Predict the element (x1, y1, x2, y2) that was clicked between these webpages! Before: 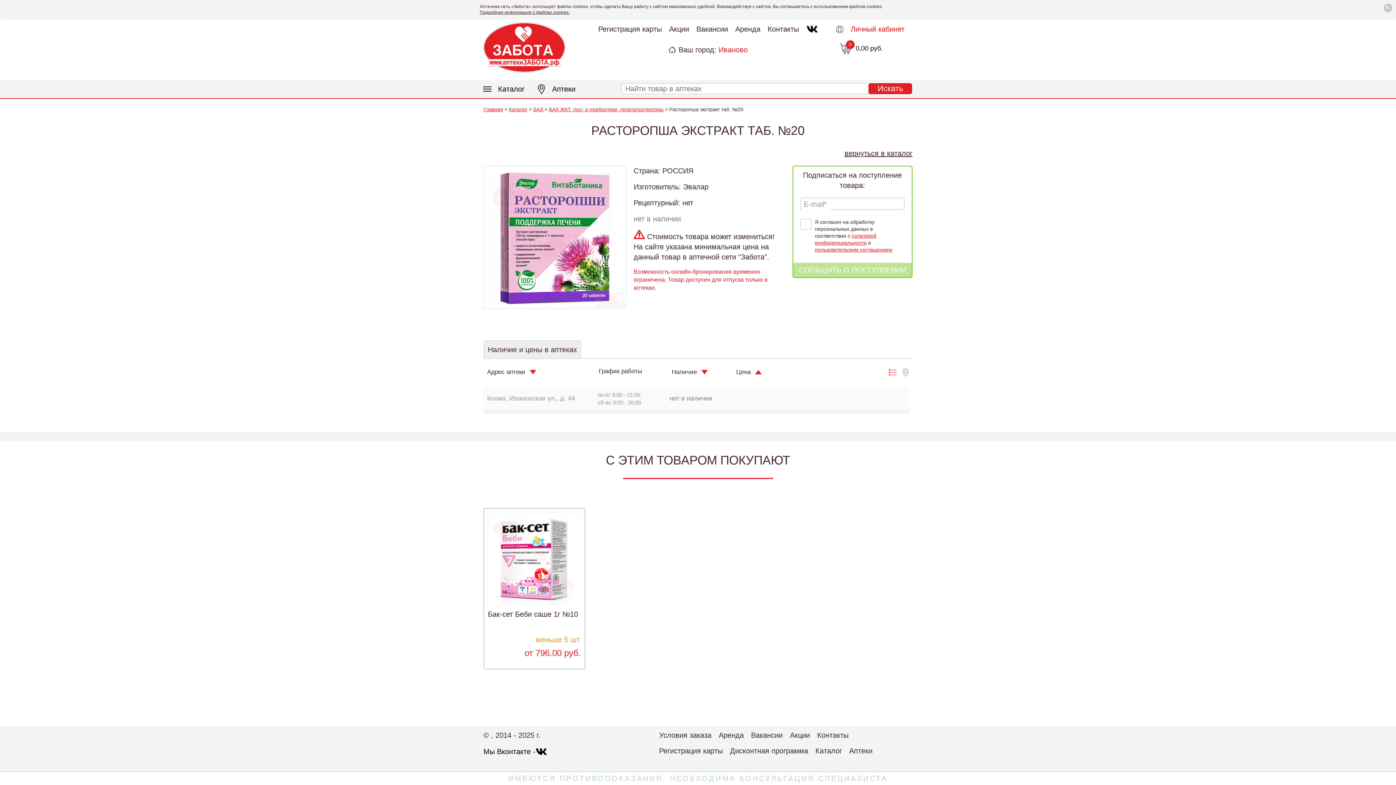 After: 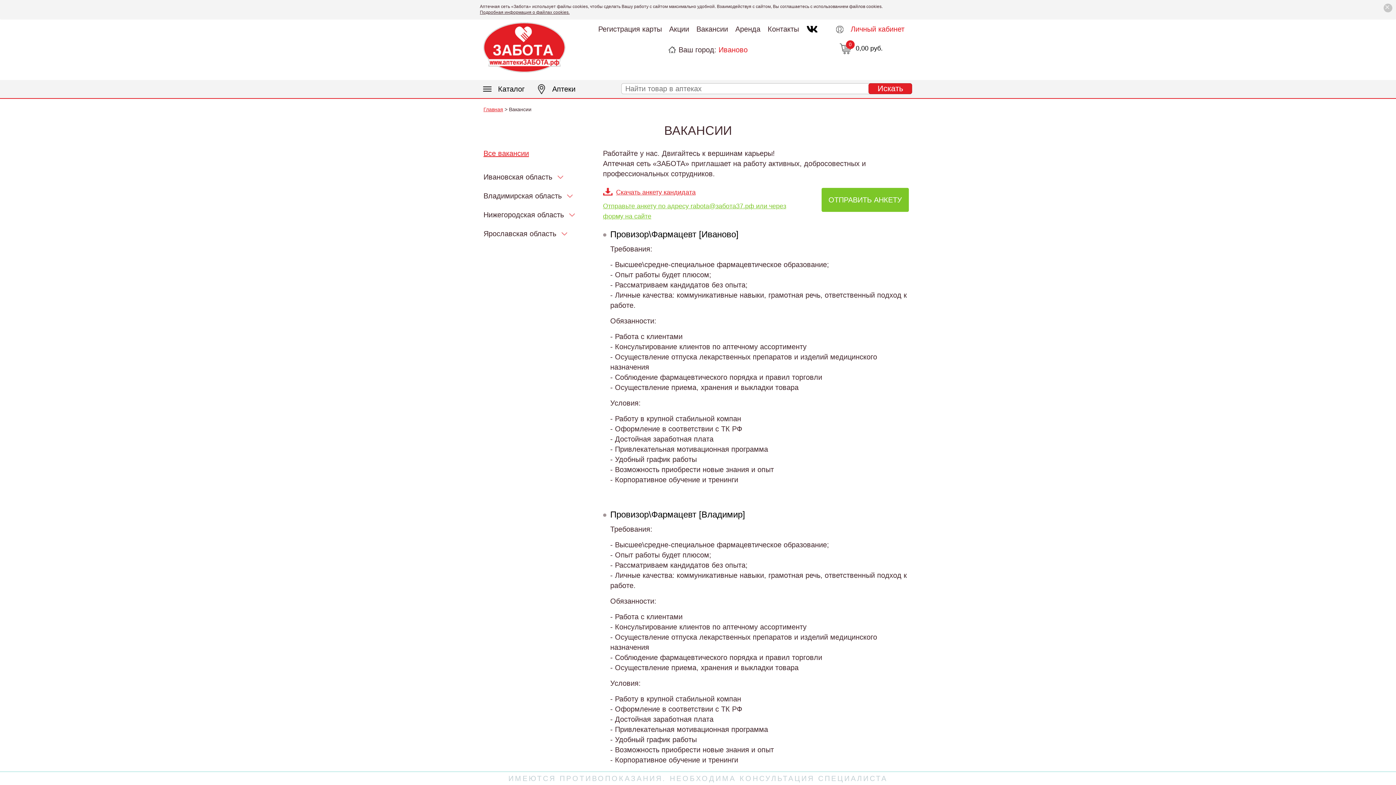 Action: label: Вакансии bbox: (751, 730, 782, 740)